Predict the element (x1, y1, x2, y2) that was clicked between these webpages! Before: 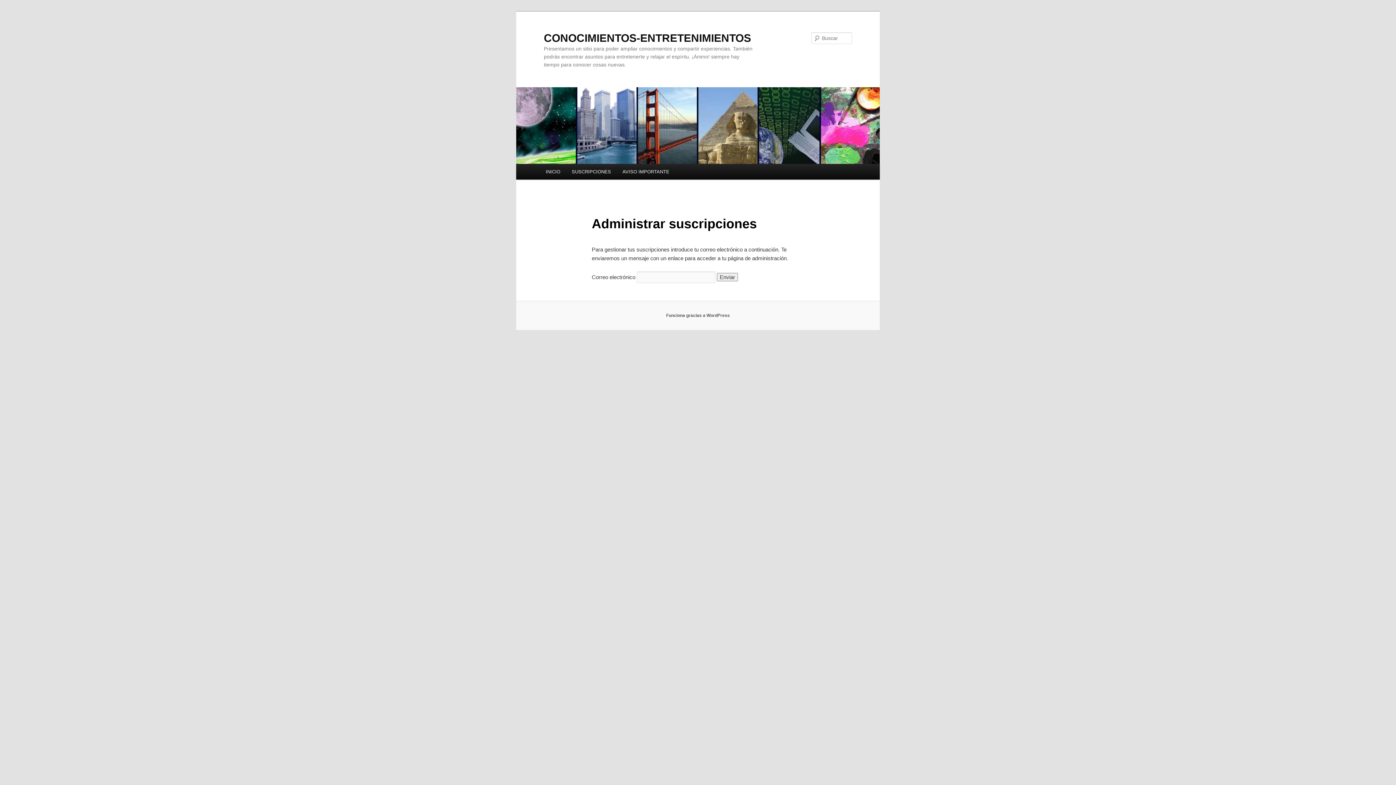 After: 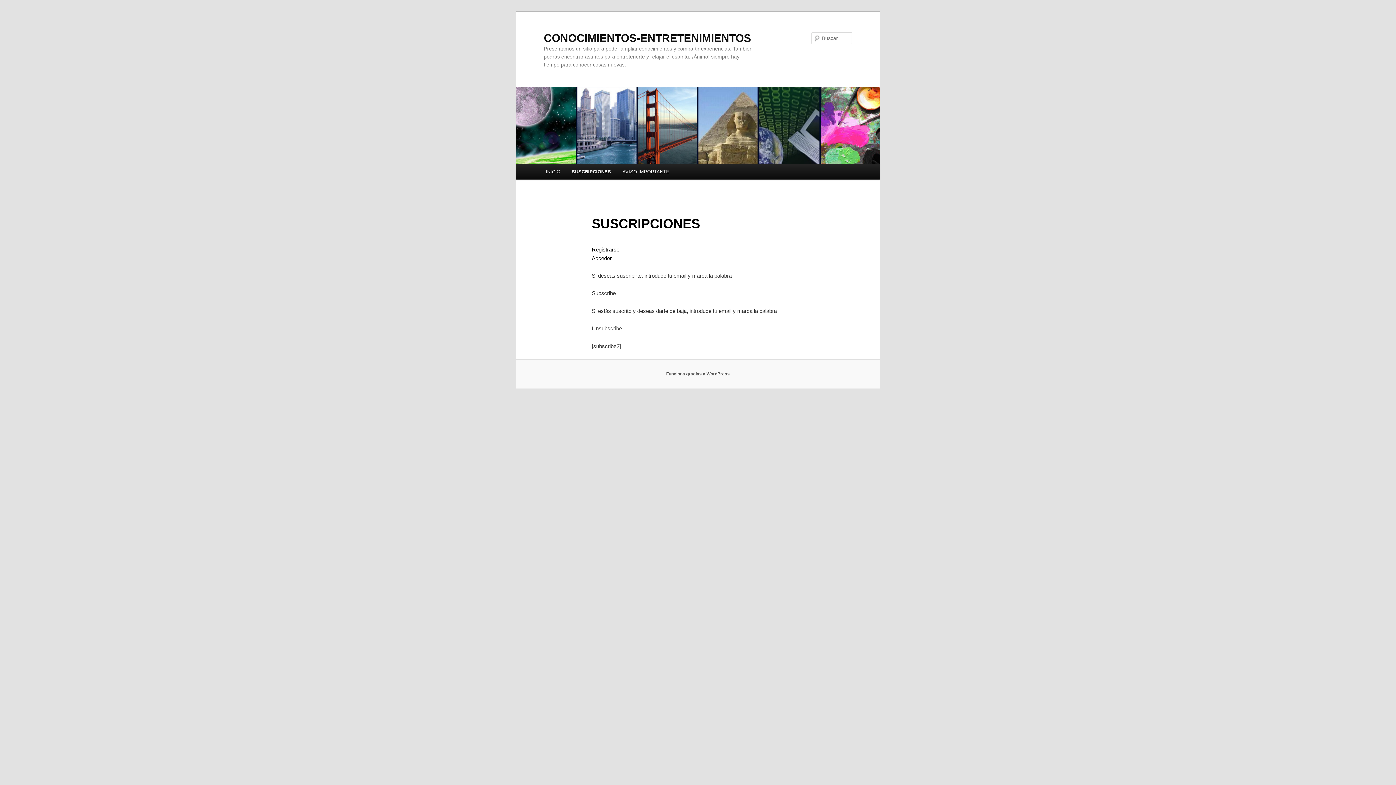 Action: bbox: (566, 163, 616, 179) label: SUSCRIPCIONES